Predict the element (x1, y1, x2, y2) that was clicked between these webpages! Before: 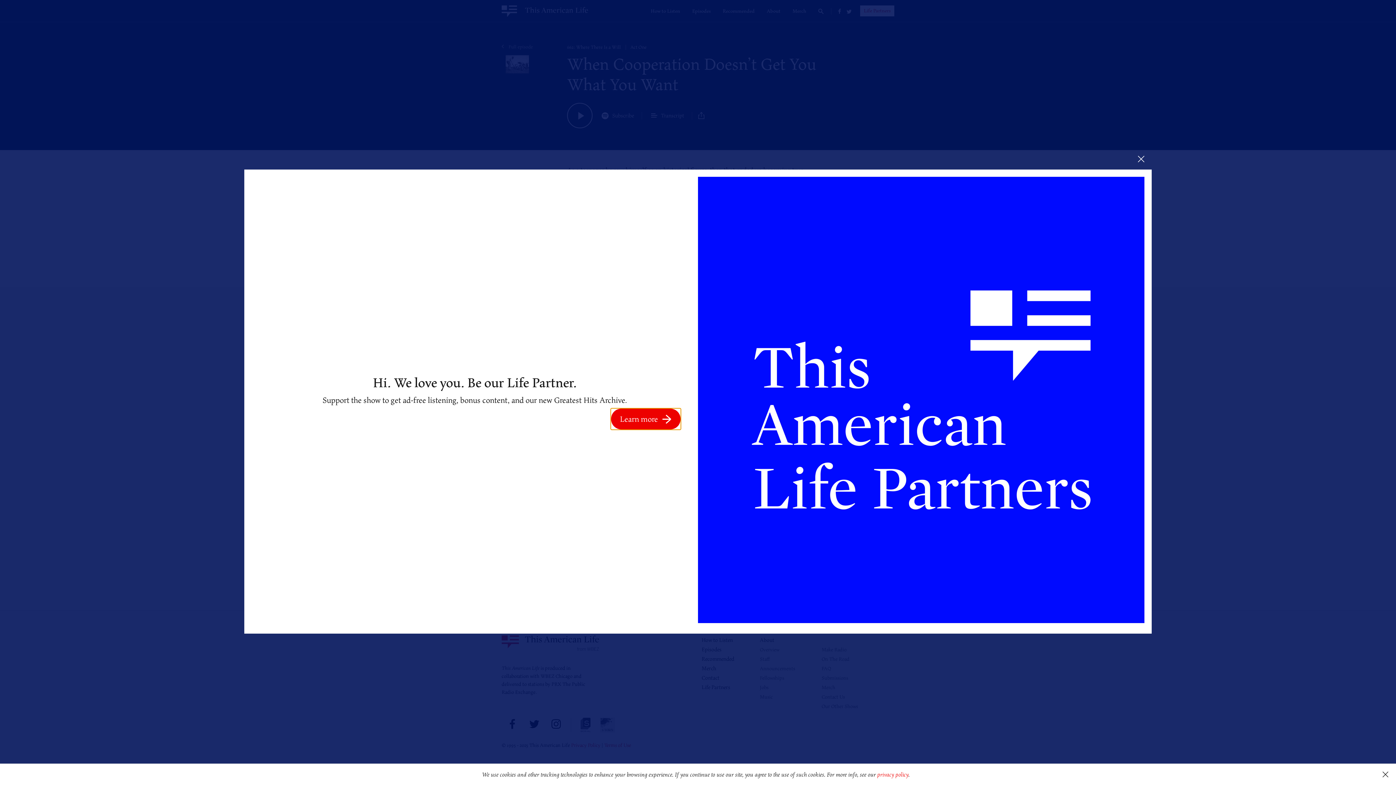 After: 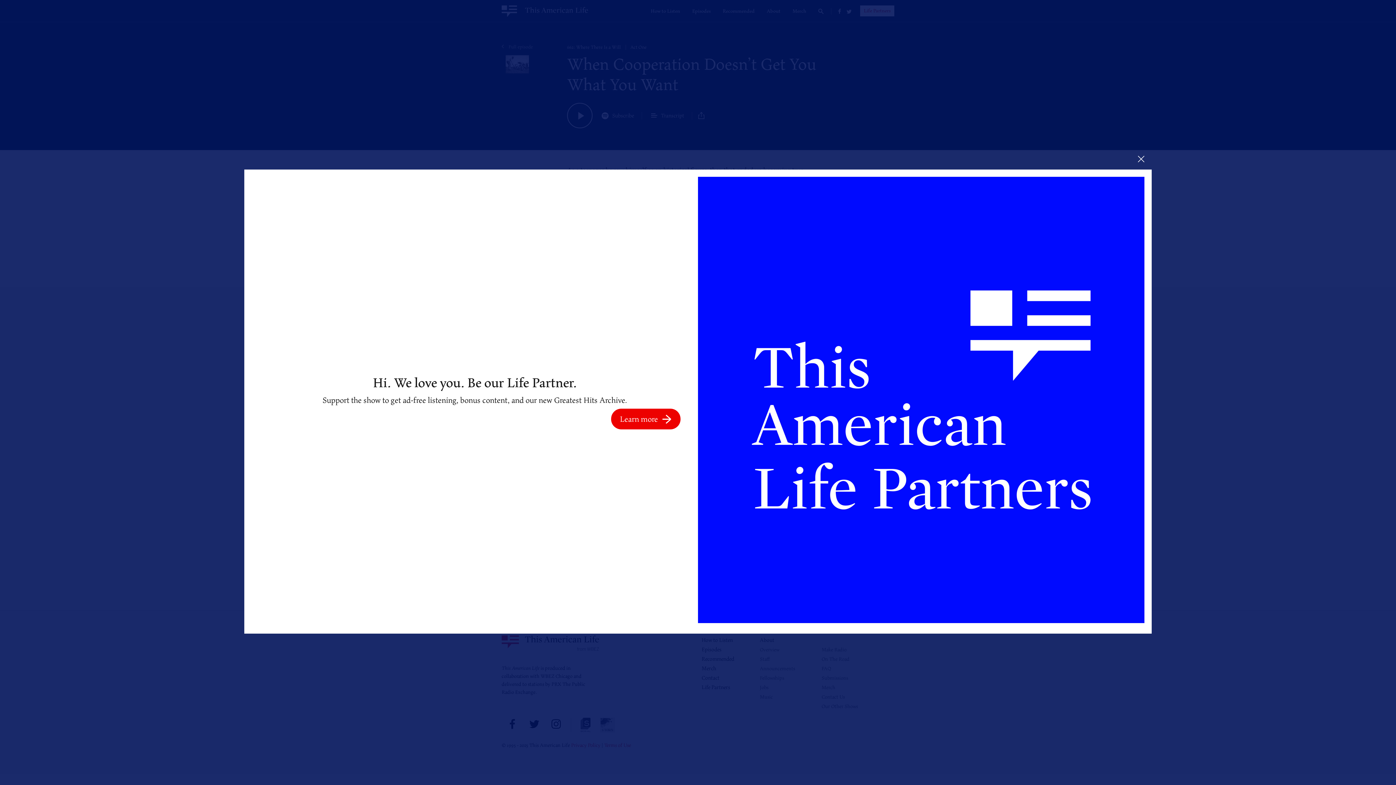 Action: bbox: (1375, 764, 1396, 785) label: dismiss cookie message